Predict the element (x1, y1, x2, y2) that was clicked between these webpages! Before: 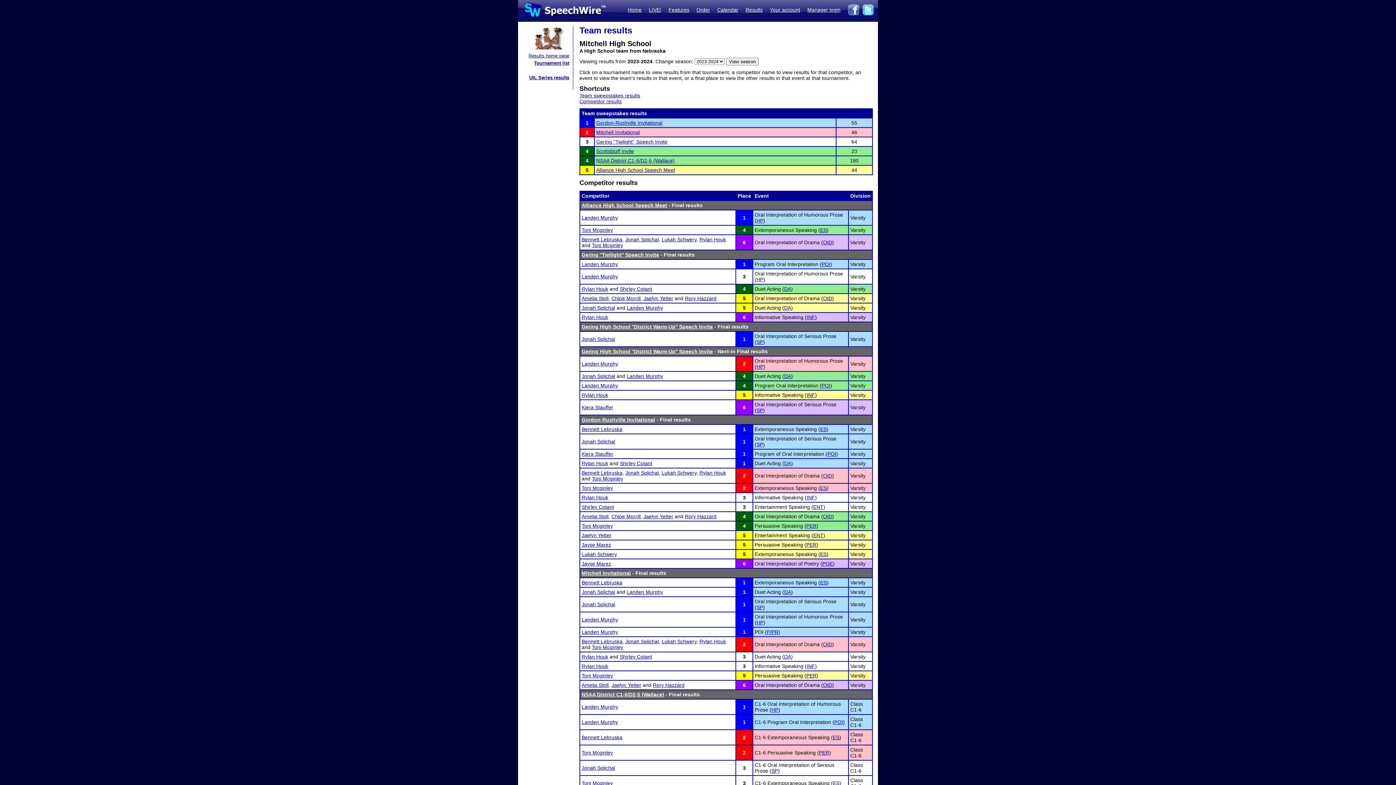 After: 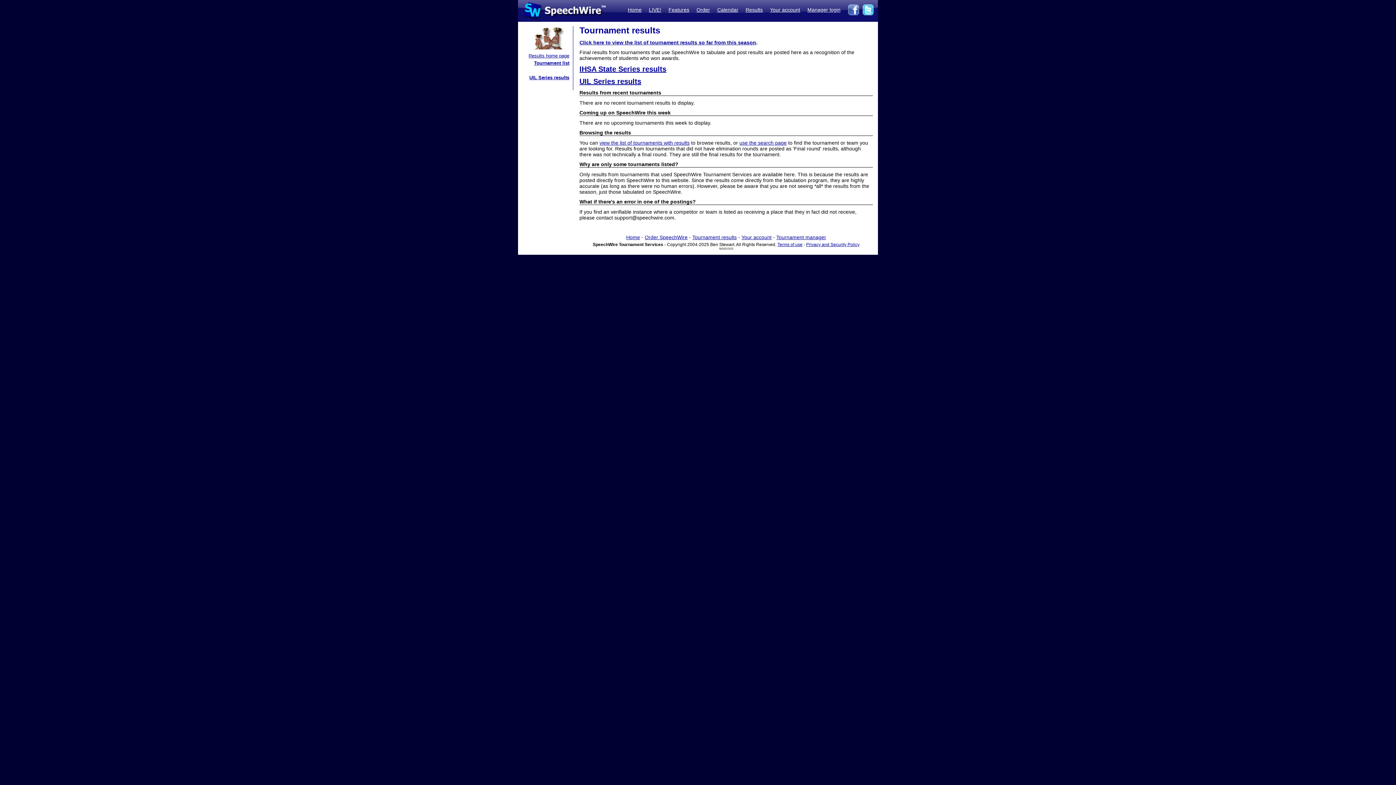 Action: bbox: (745, 6, 762, 12) label: Results